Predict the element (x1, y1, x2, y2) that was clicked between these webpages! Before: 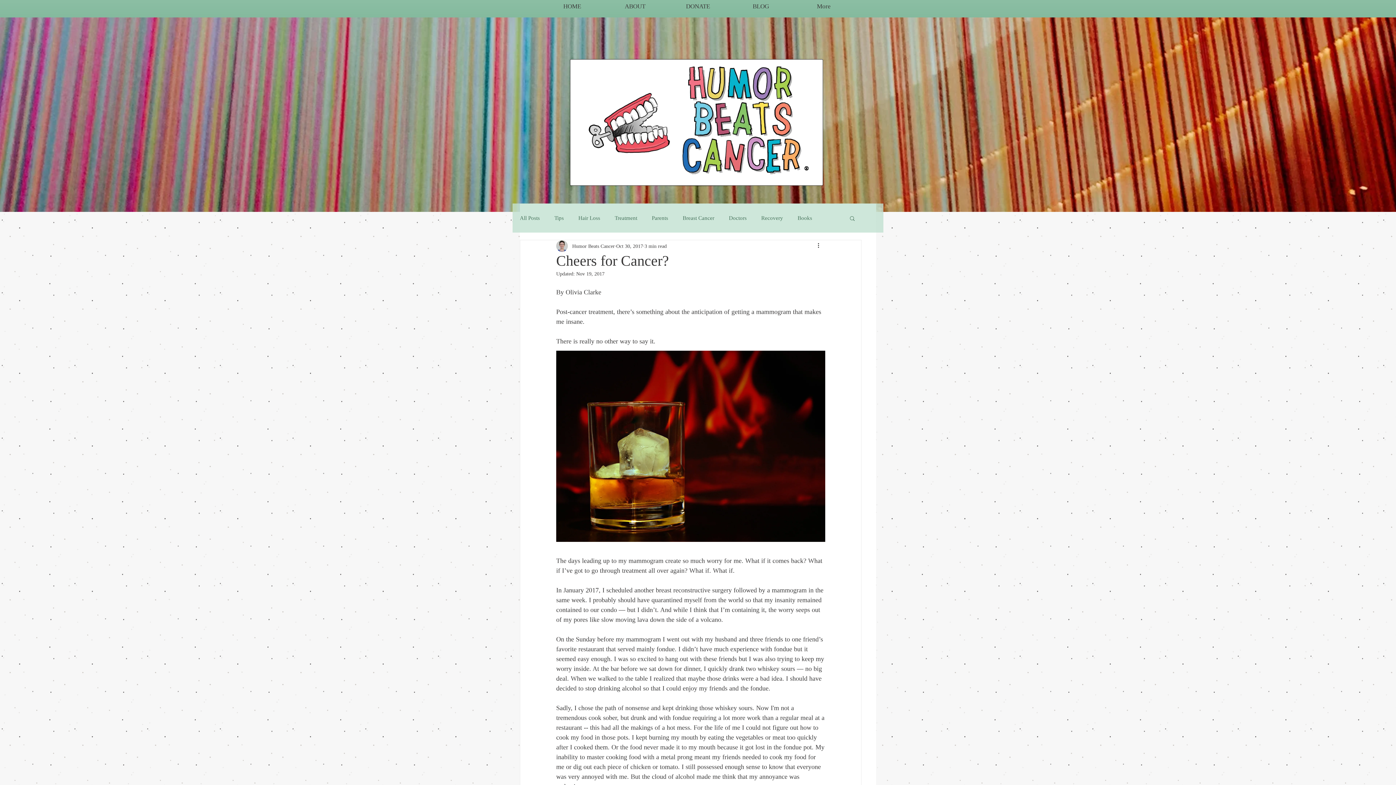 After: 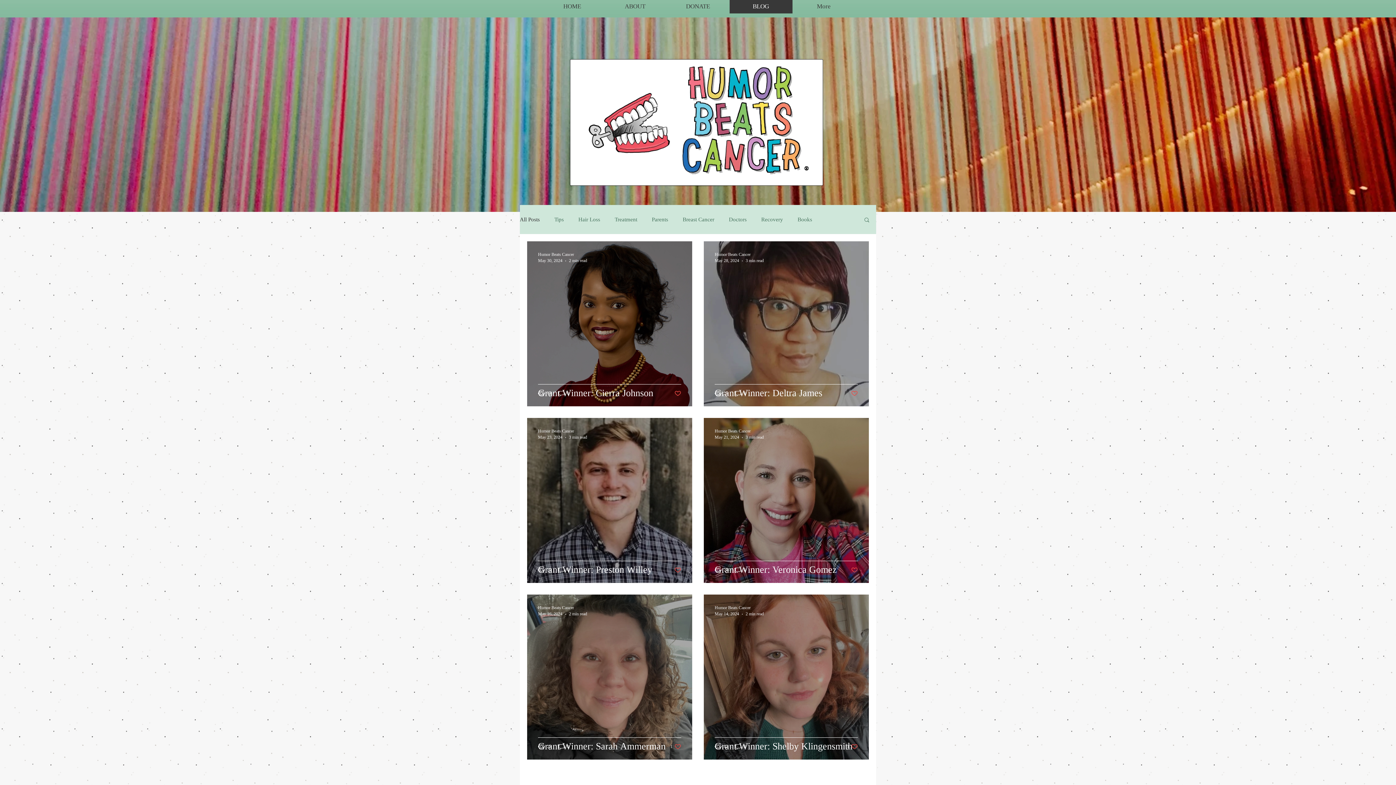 Action: bbox: (520, 214, 540, 221) label: All Posts